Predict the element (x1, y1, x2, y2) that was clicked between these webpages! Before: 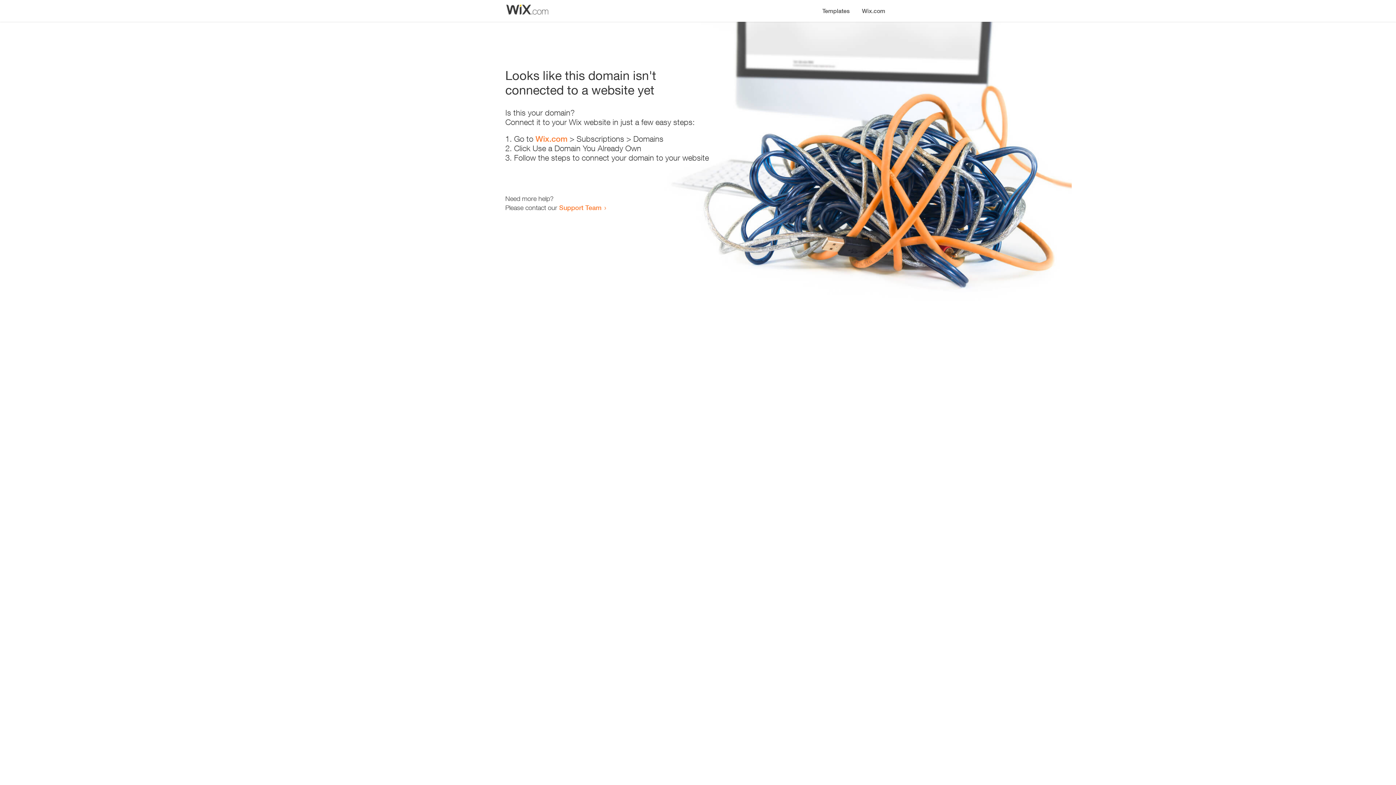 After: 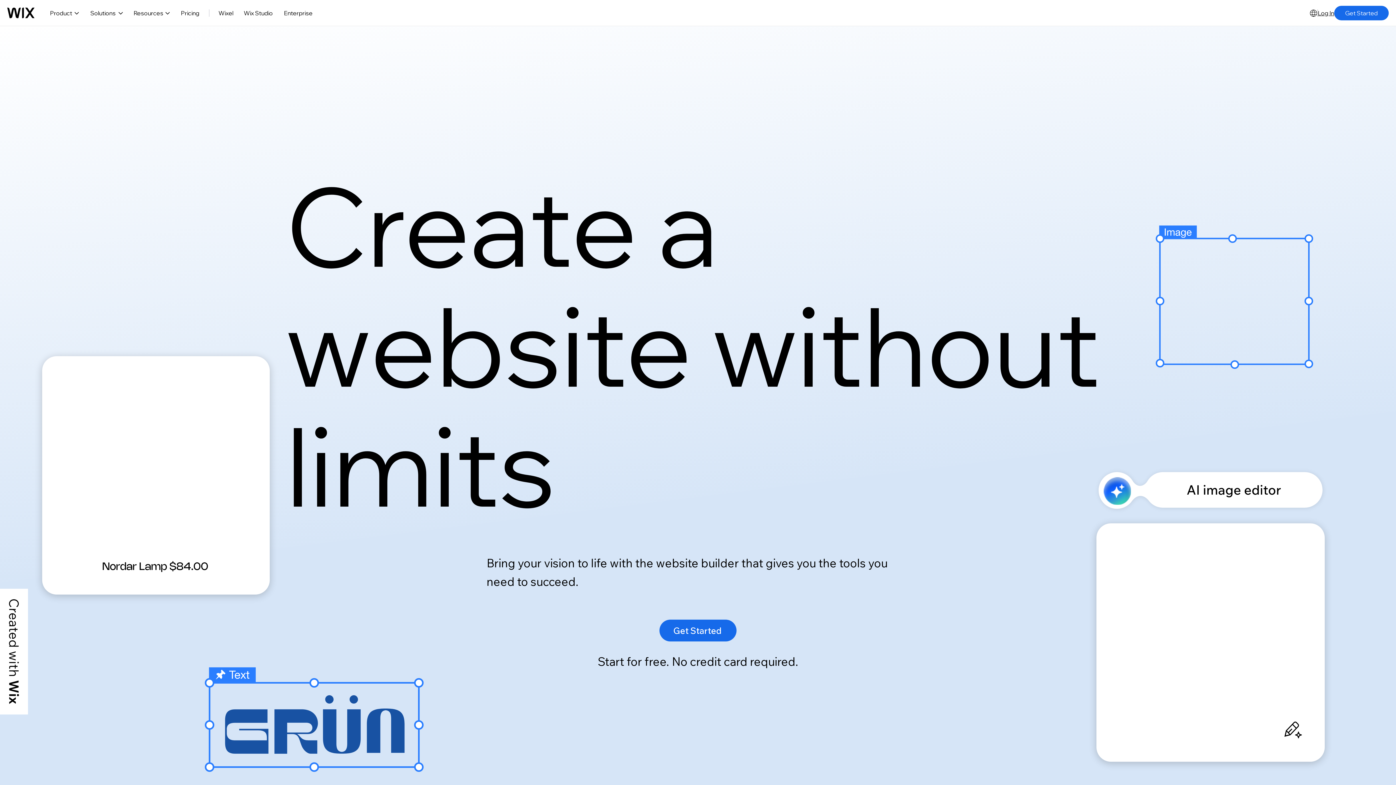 Action: bbox: (535, 134, 567, 143) label: Wix.com